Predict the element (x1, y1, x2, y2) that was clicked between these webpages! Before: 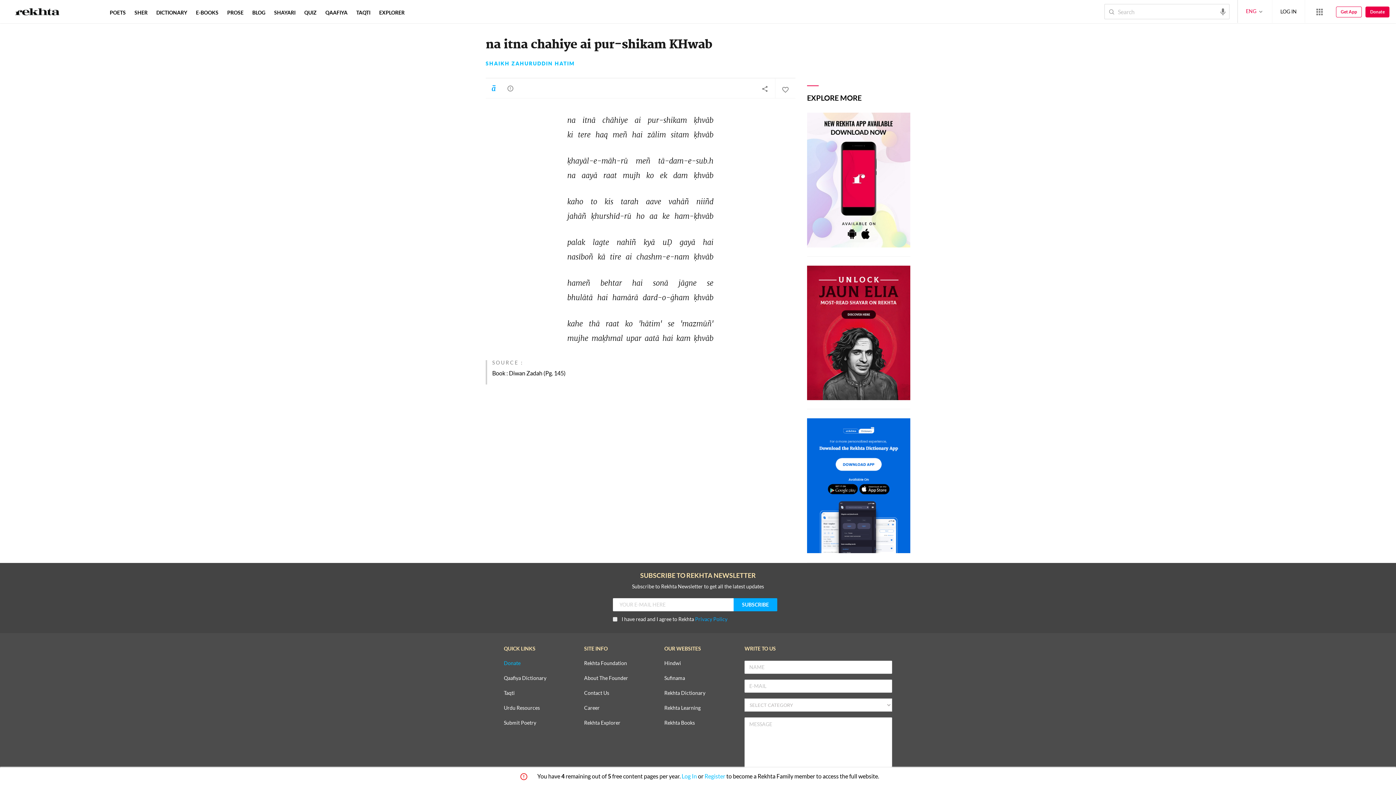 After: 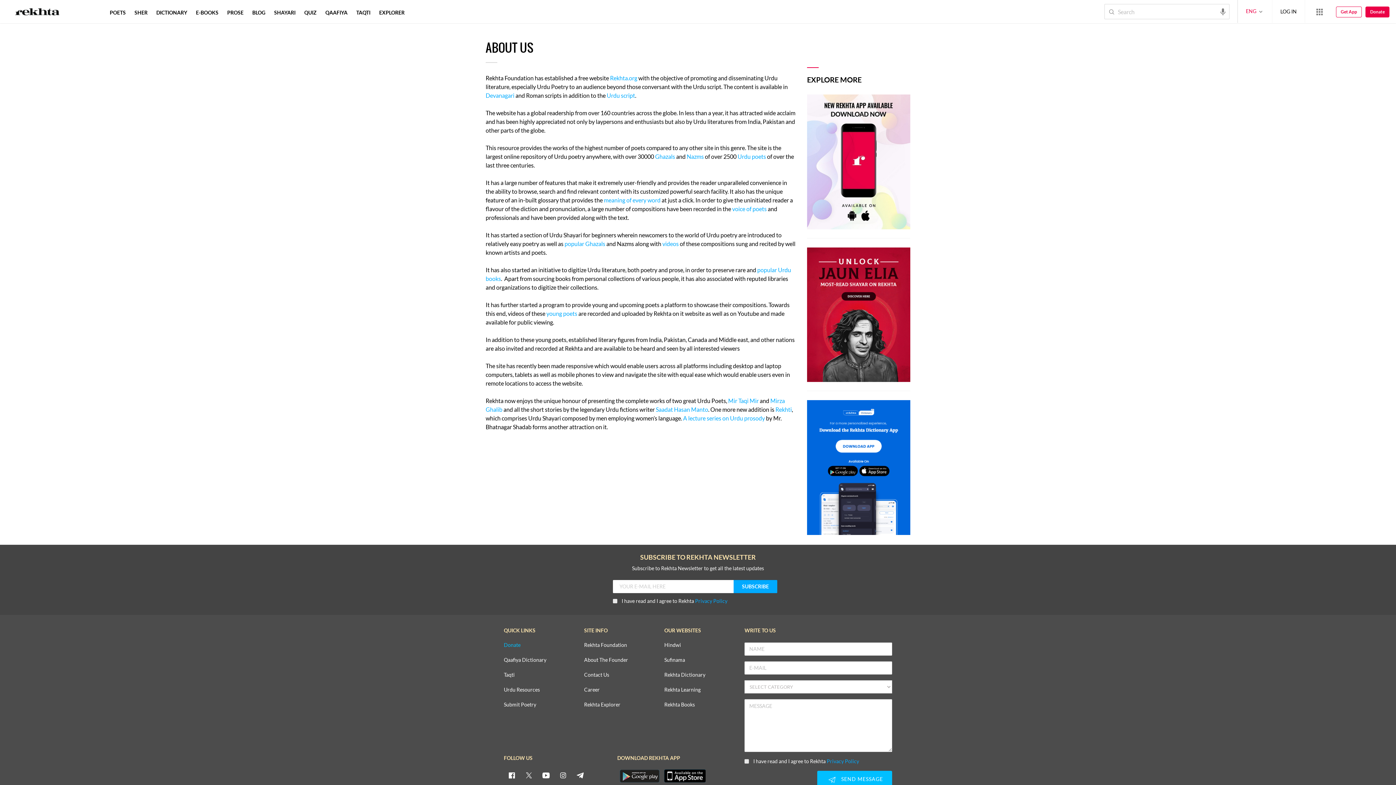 Action: label: Rekhta Foundation bbox: (584, 660, 627, 666)